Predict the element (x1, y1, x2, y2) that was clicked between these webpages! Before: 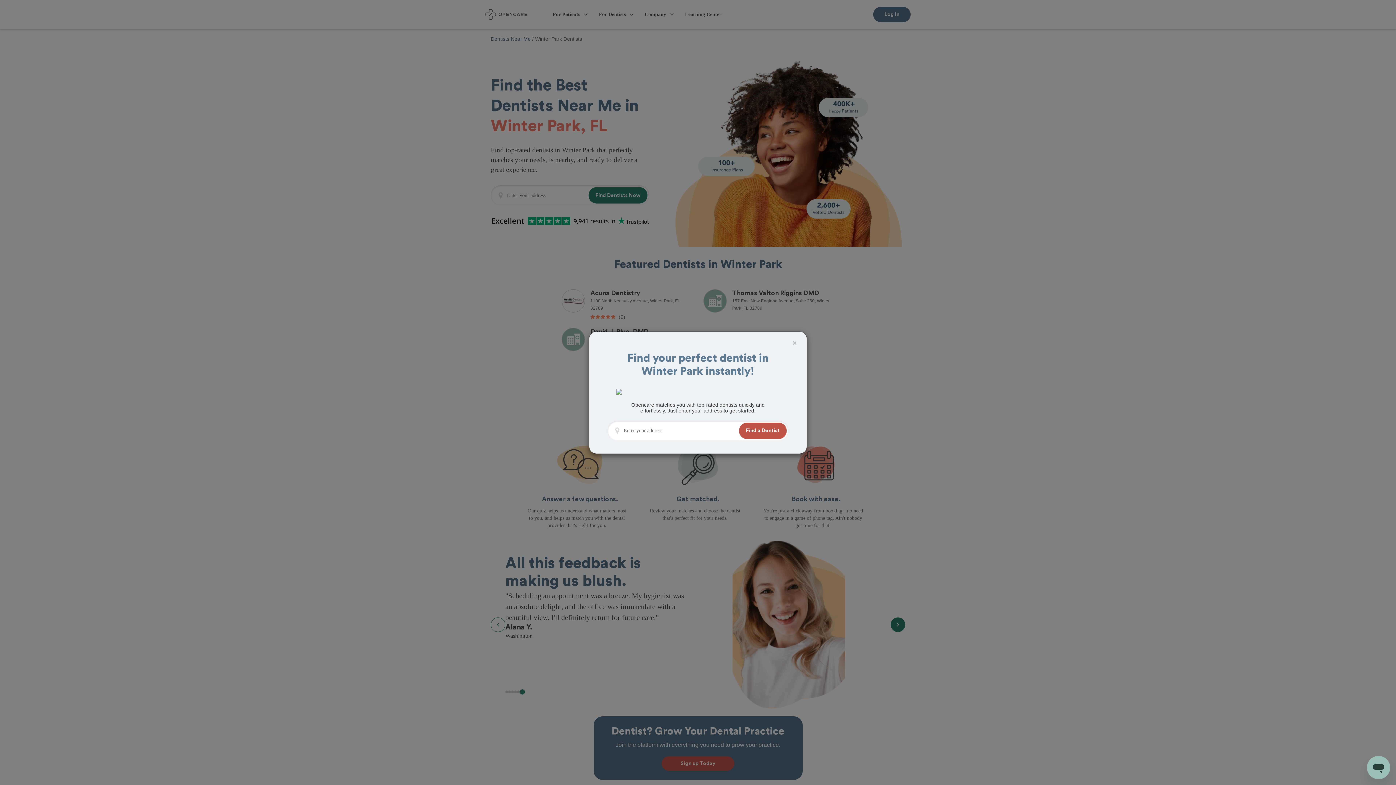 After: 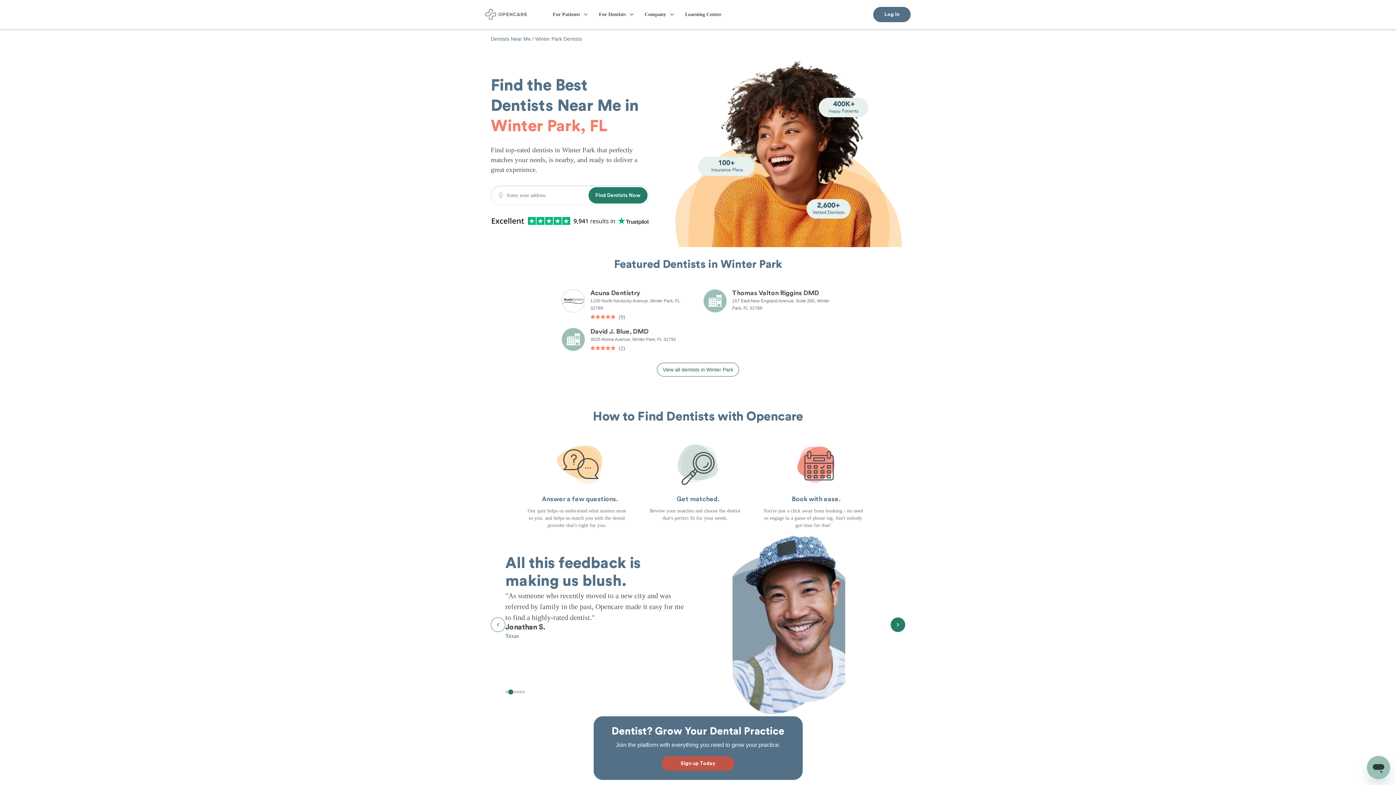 Action: label: × bbox: (792, 339, 797, 346)